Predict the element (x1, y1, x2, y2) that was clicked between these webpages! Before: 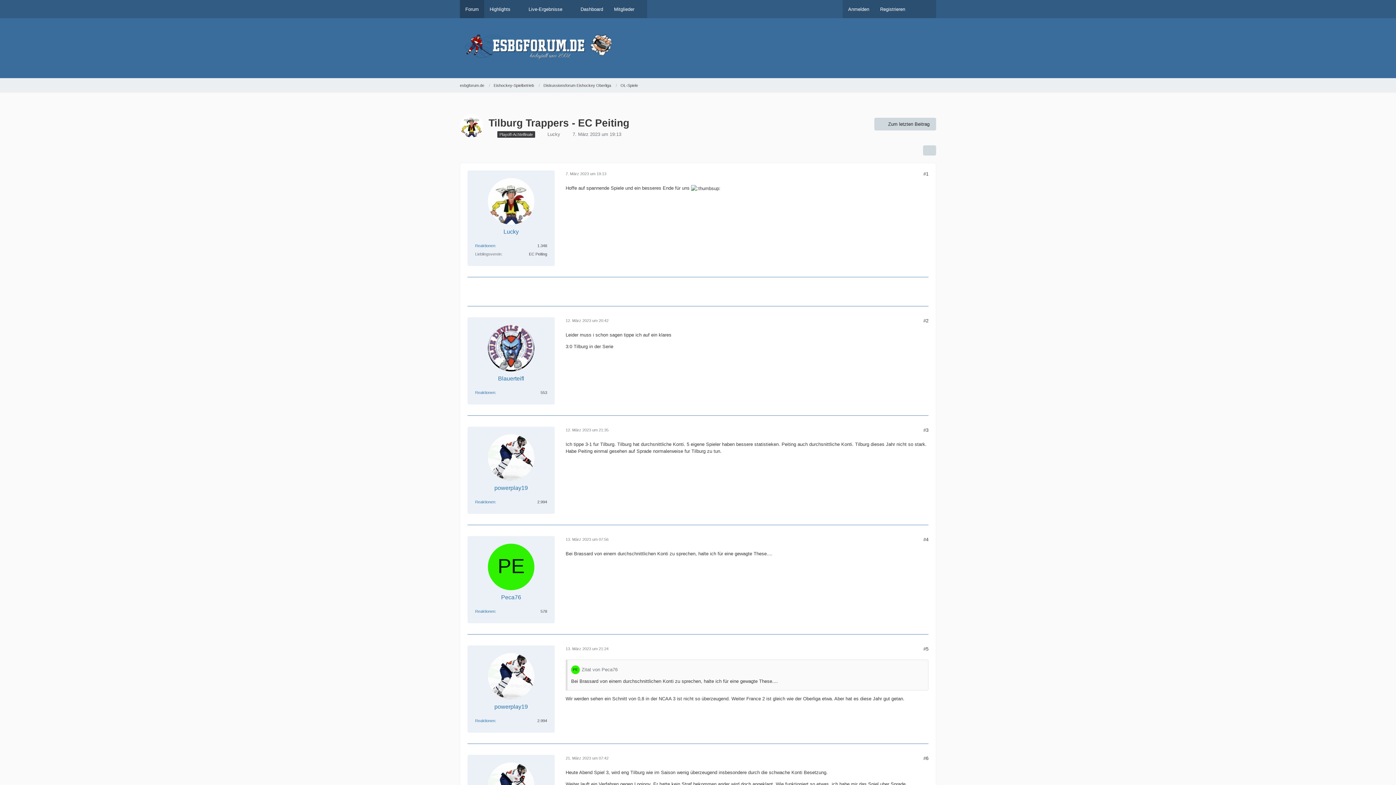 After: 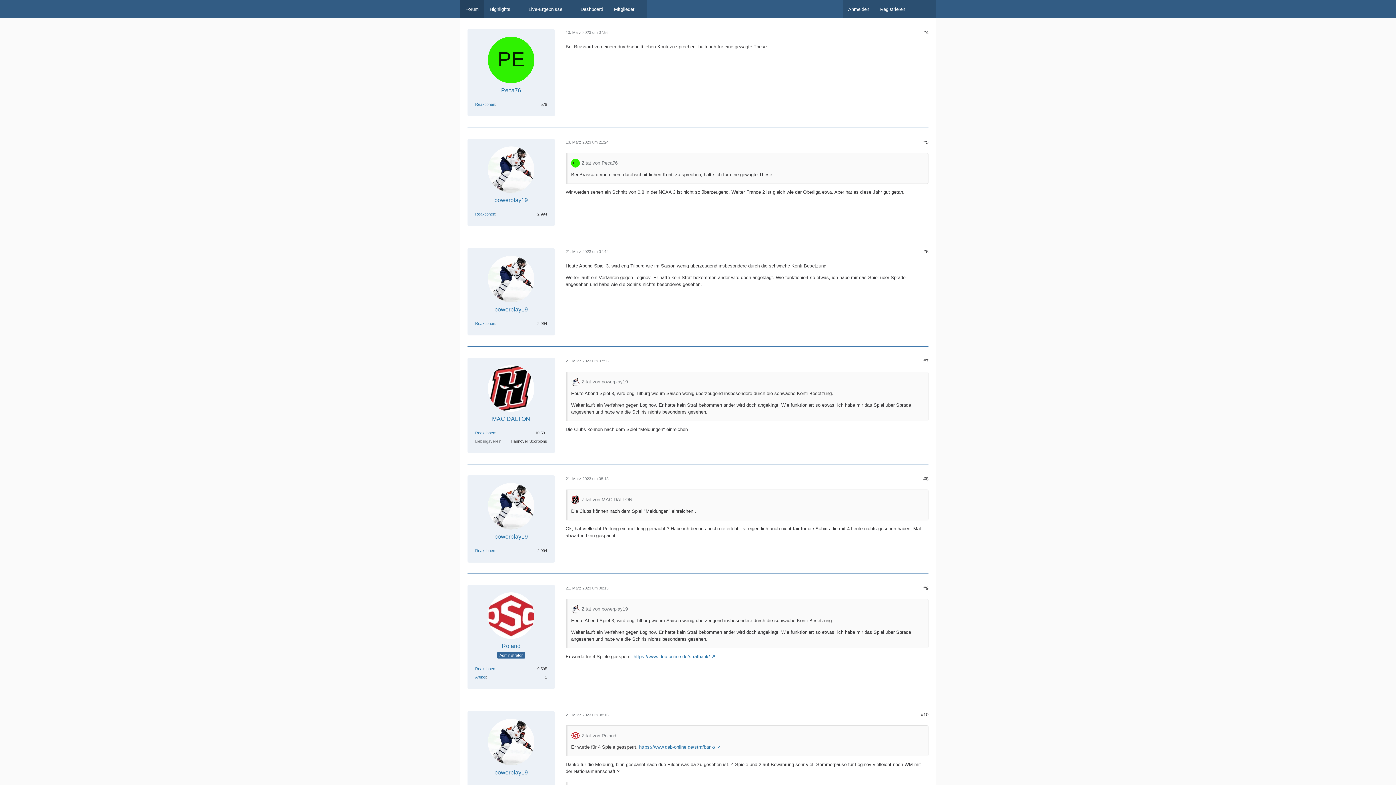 Action: bbox: (581, 667, 617, 672) label: Zitat von Peca76